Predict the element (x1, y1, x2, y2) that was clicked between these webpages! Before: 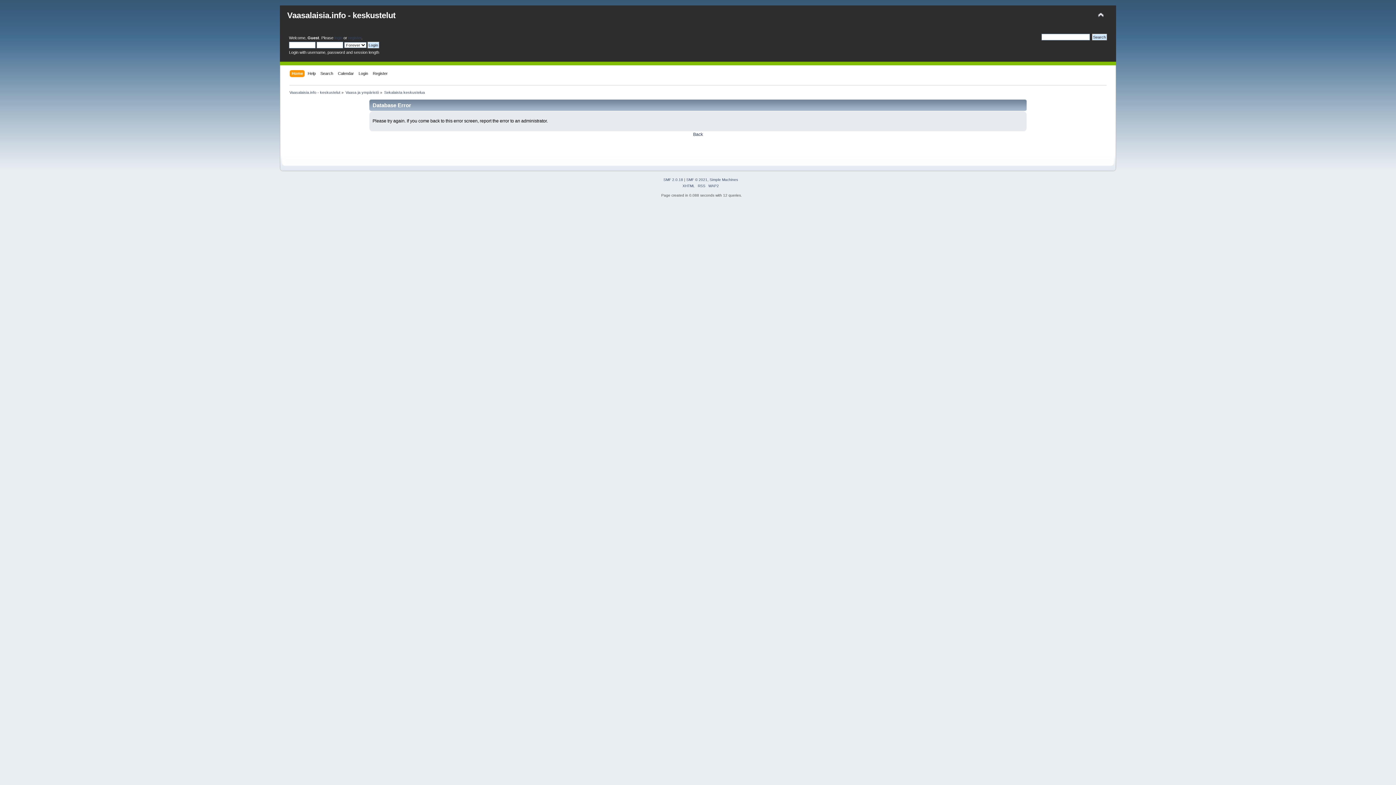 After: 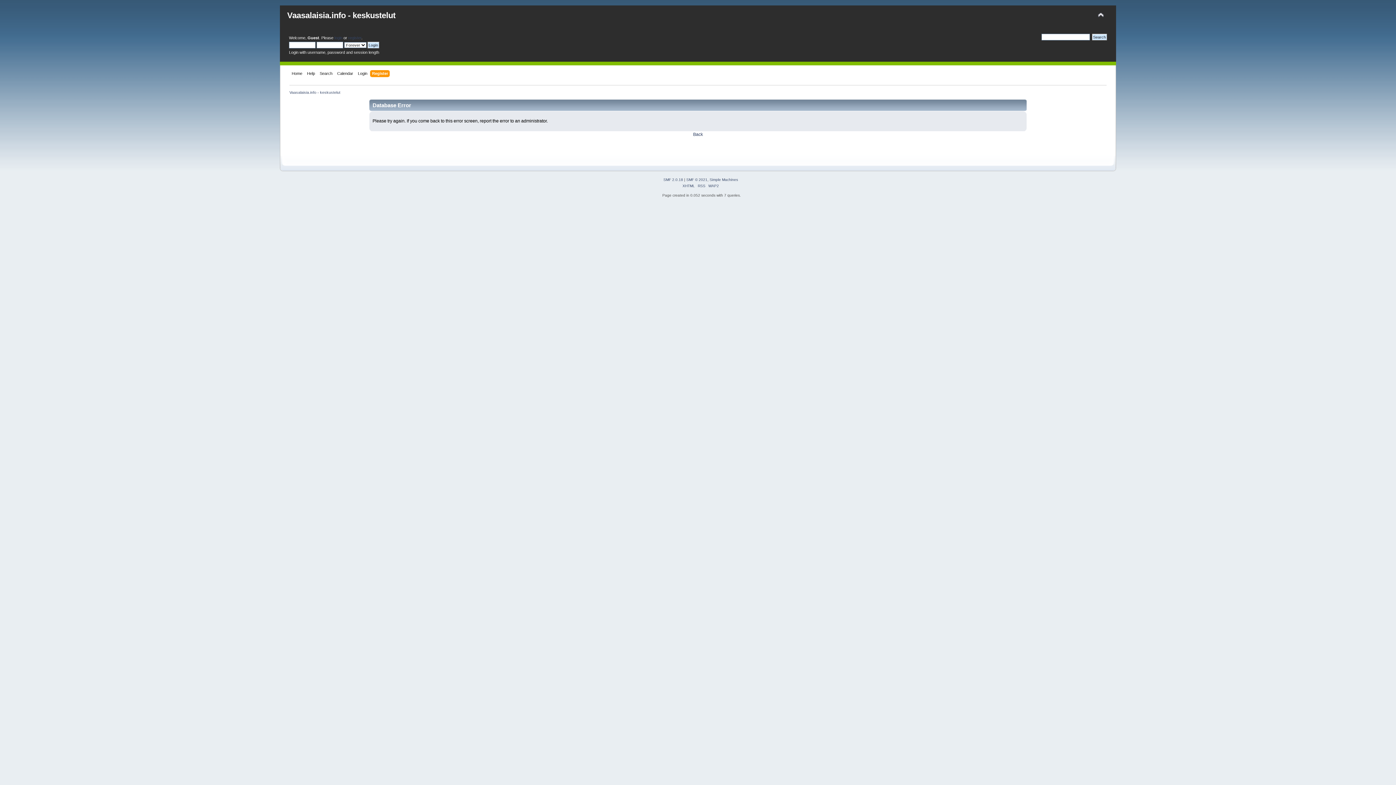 Action: label: Register bbox: (372, 70, 389, 78)